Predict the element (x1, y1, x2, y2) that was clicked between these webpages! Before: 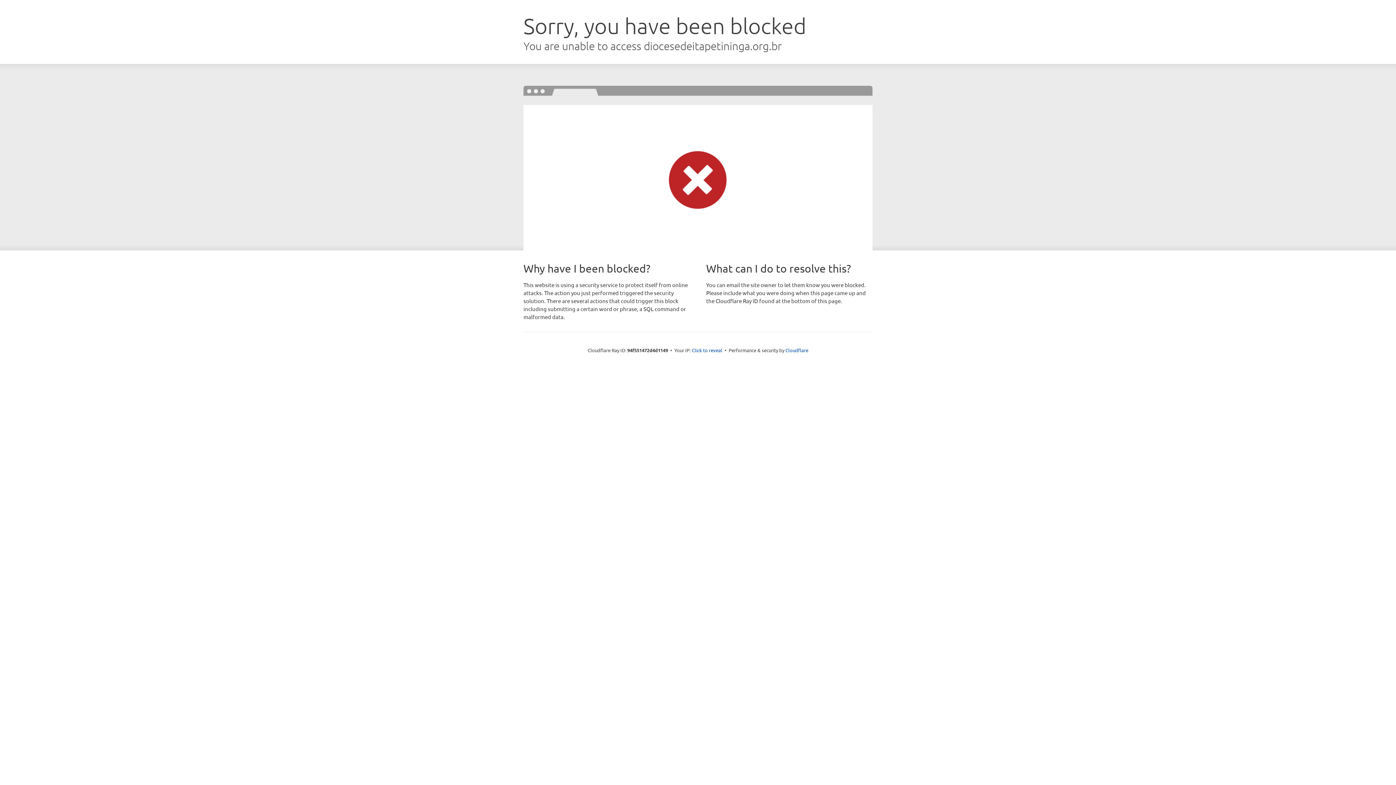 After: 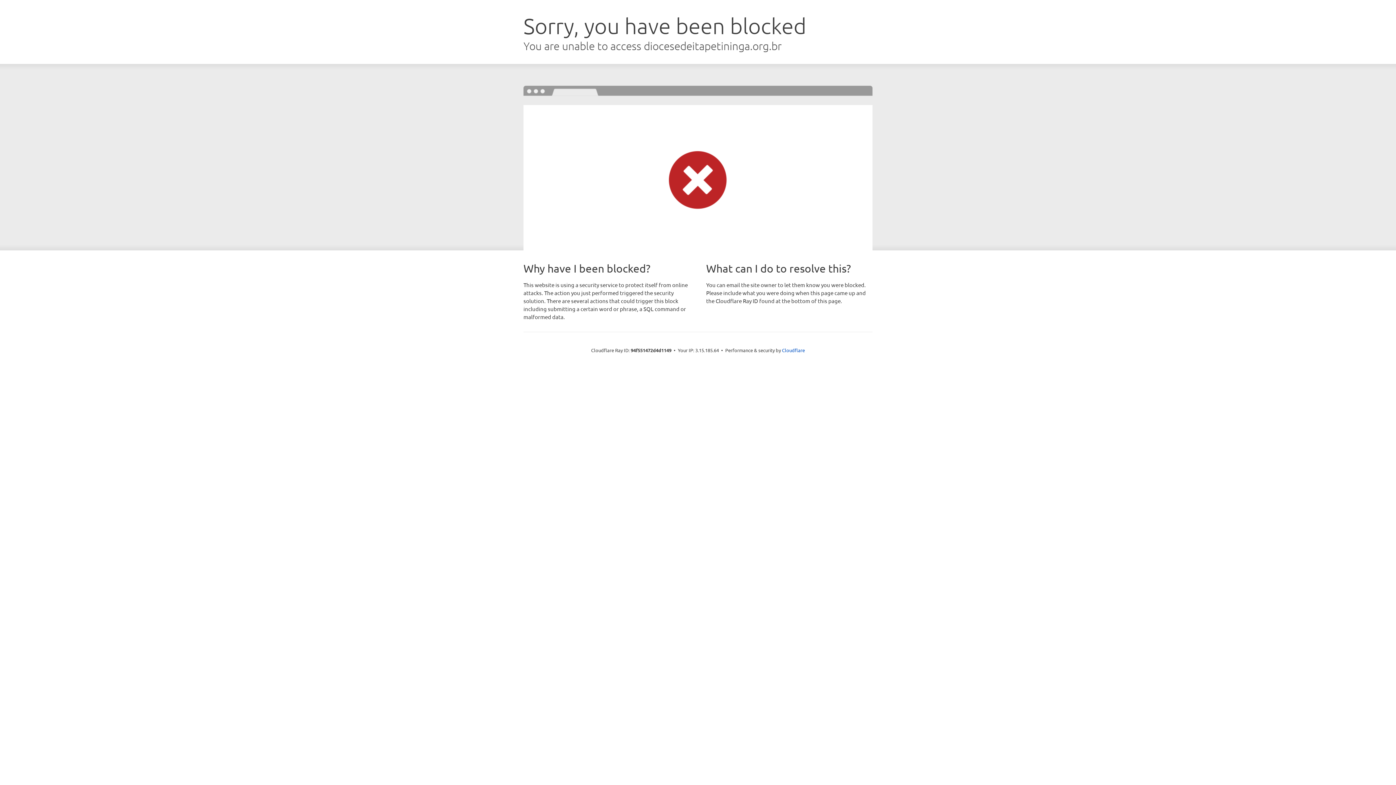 Action: bbox: (692, 346, 722, 353) label: Click to reveal